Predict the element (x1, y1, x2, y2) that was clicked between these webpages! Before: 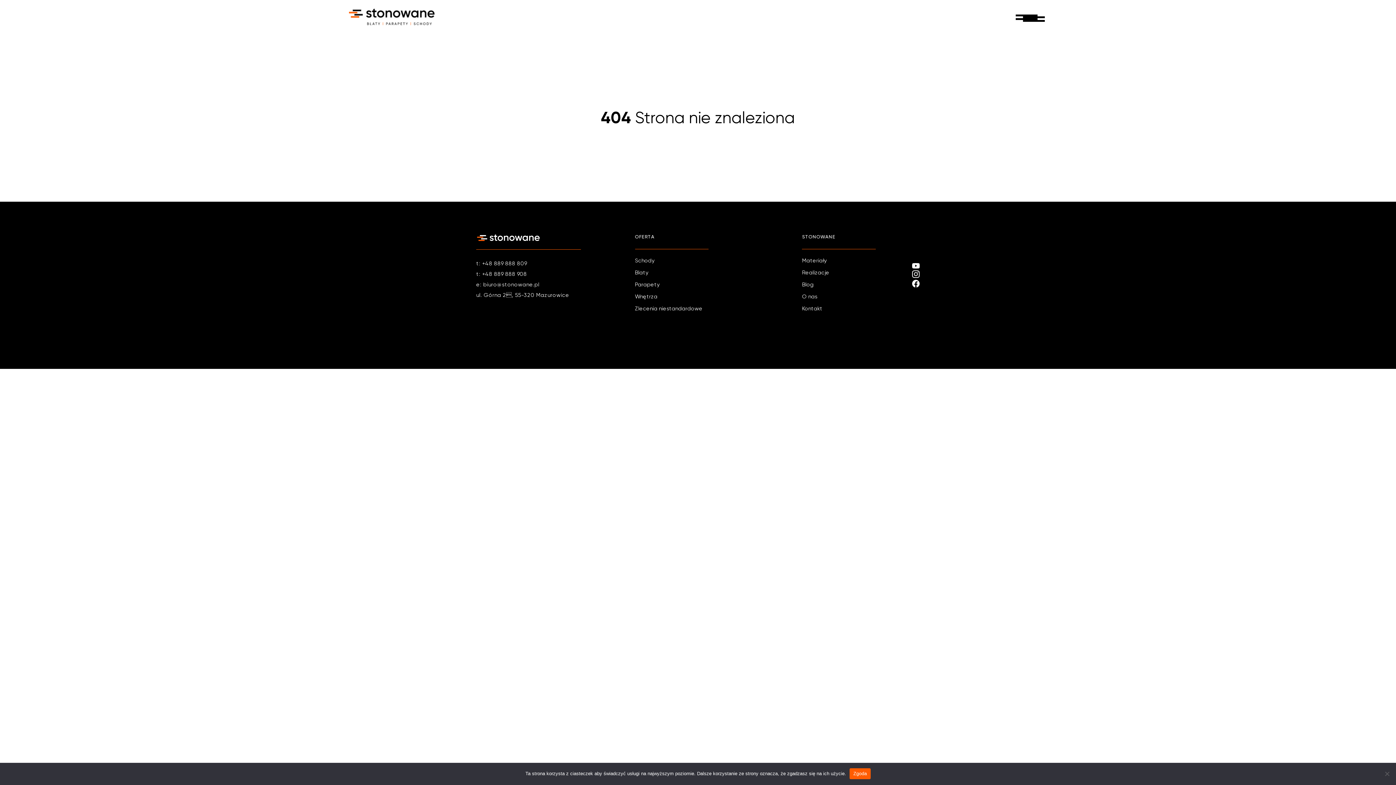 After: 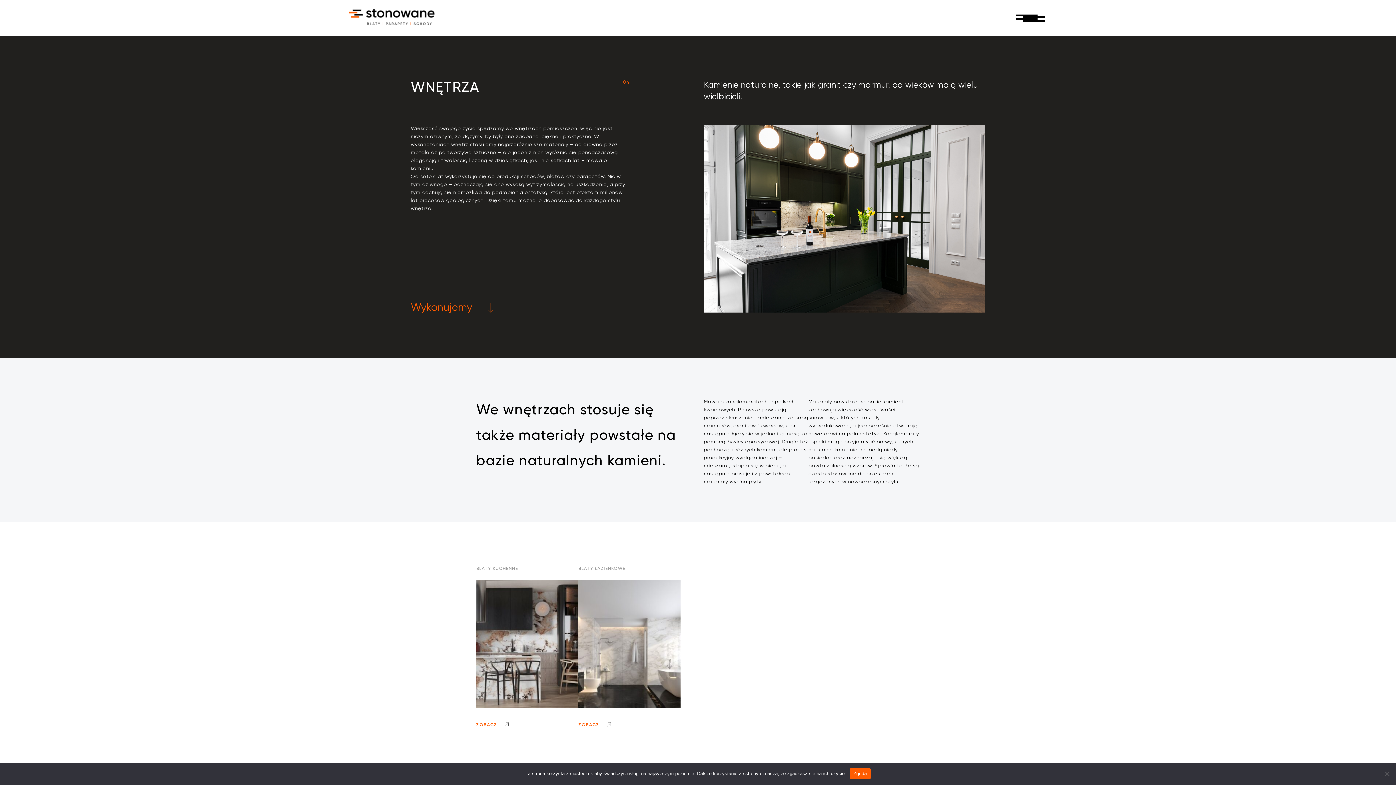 Action: bbox: (635, 294, 657, 299) label: Wnętrza